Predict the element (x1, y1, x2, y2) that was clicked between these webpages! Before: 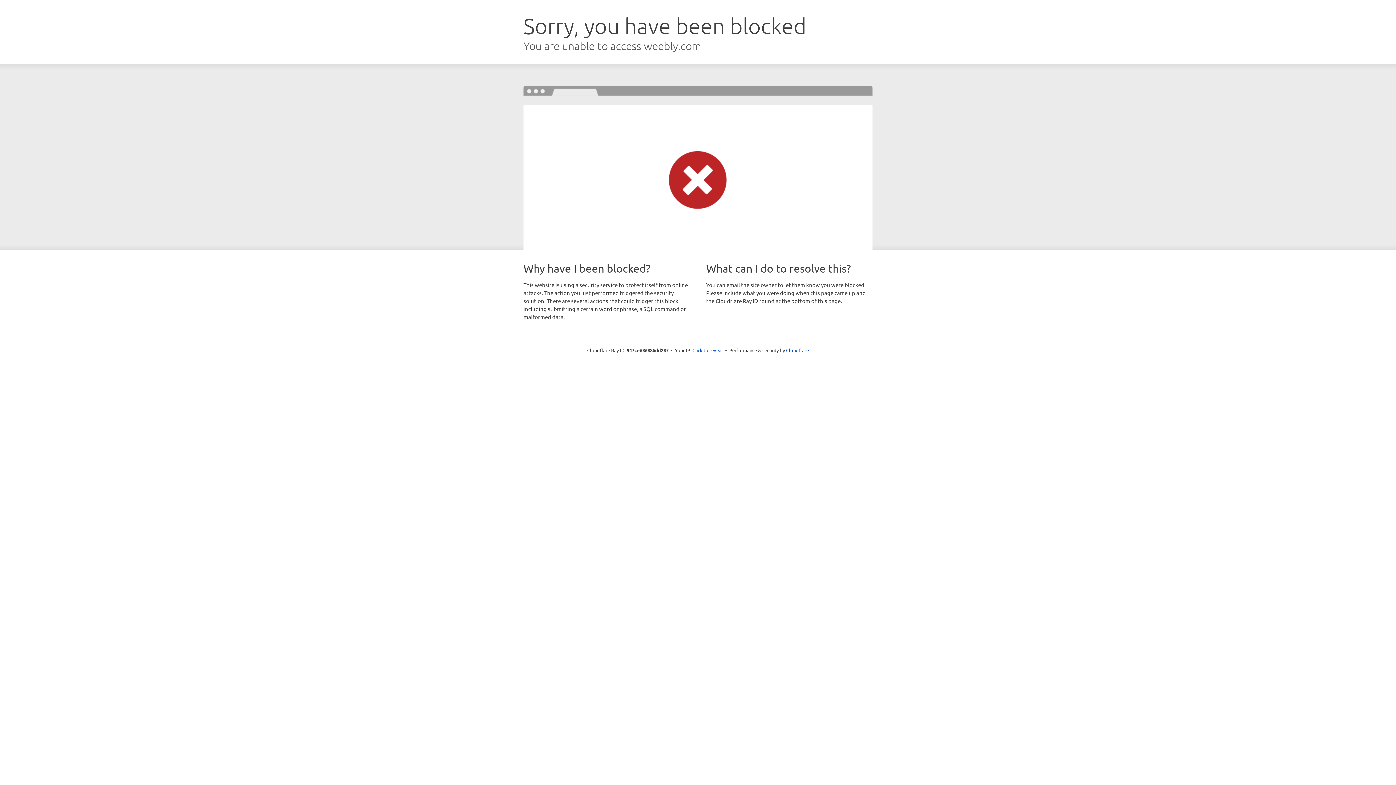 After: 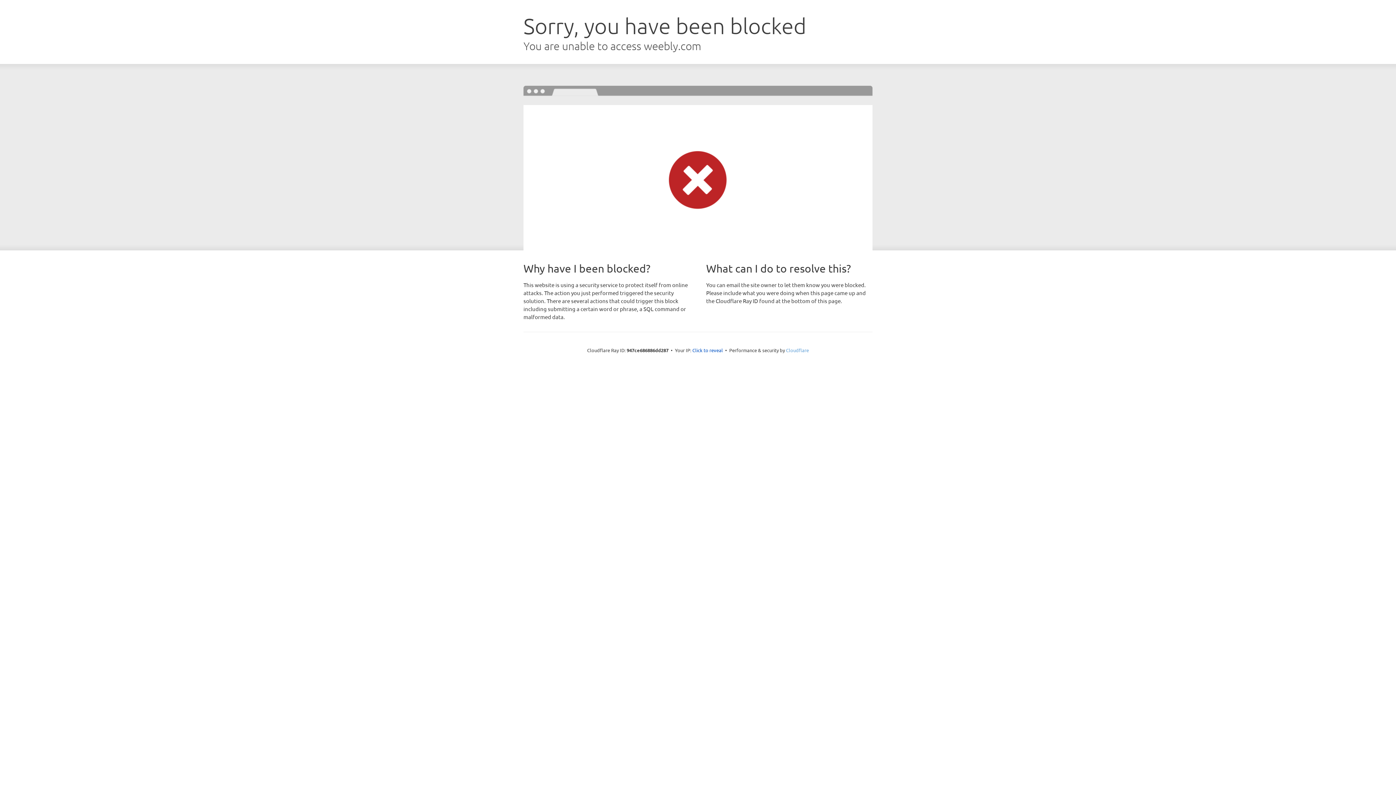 Action: bbox: (786, 347, 809, 353) label: Cloudflare